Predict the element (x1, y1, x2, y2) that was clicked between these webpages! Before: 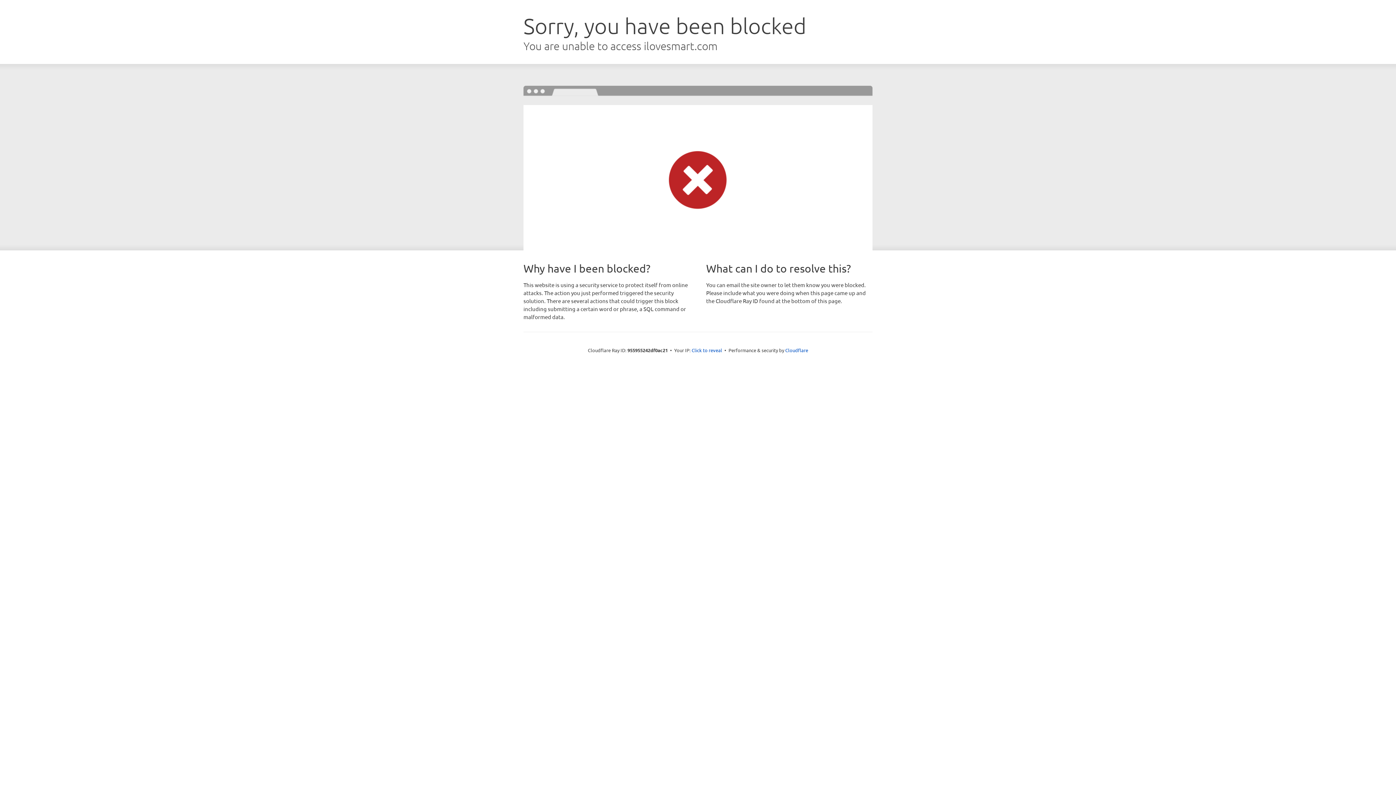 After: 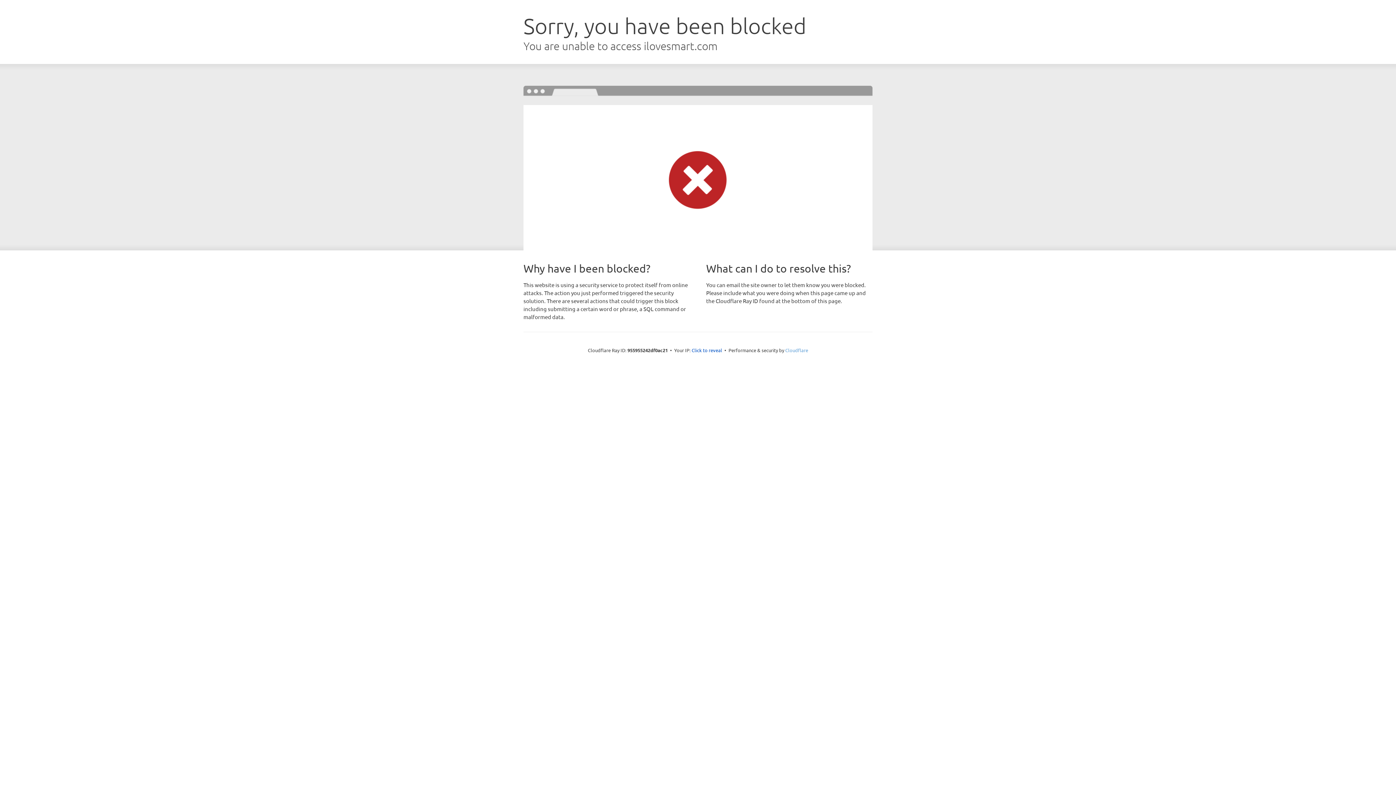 Action: bbox: (785, 347, 808, 353) label: Cloudflare